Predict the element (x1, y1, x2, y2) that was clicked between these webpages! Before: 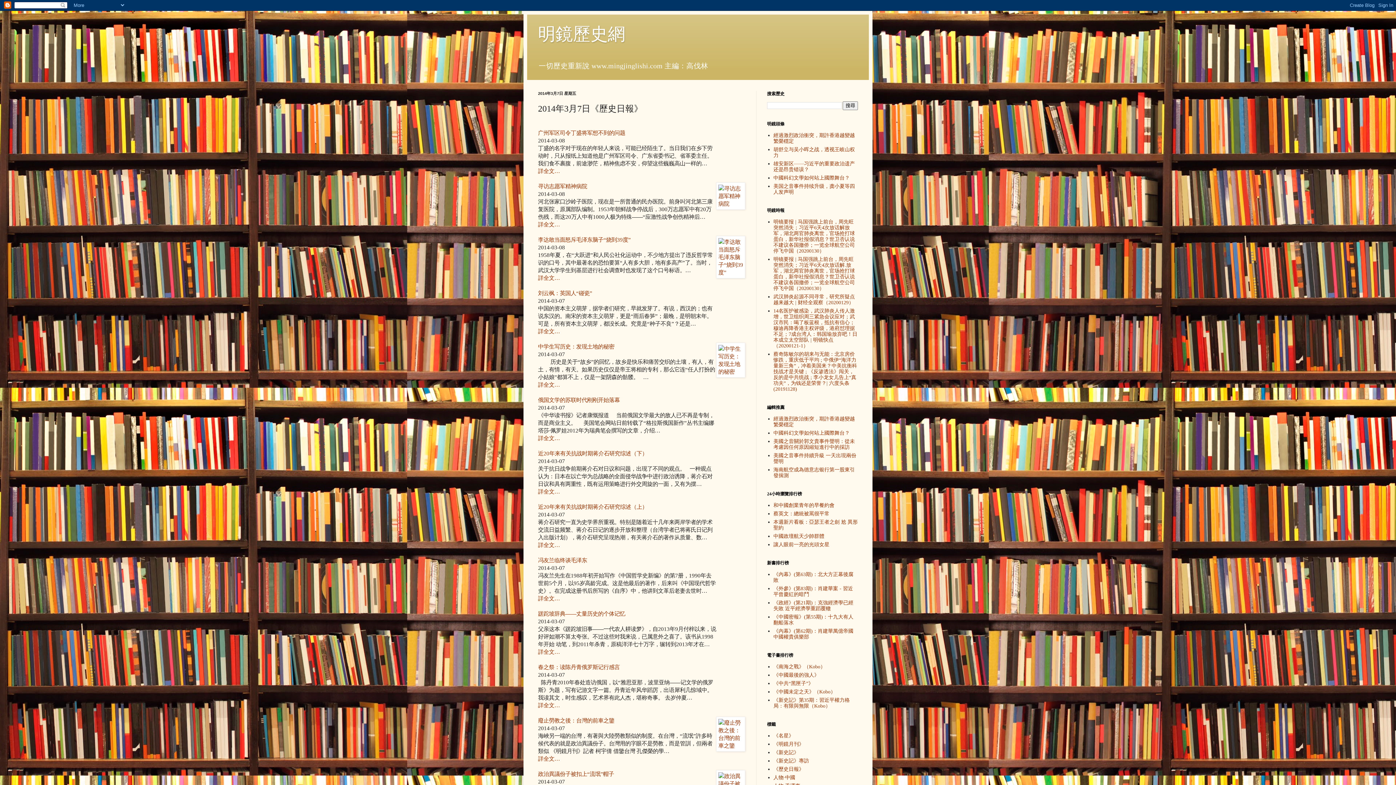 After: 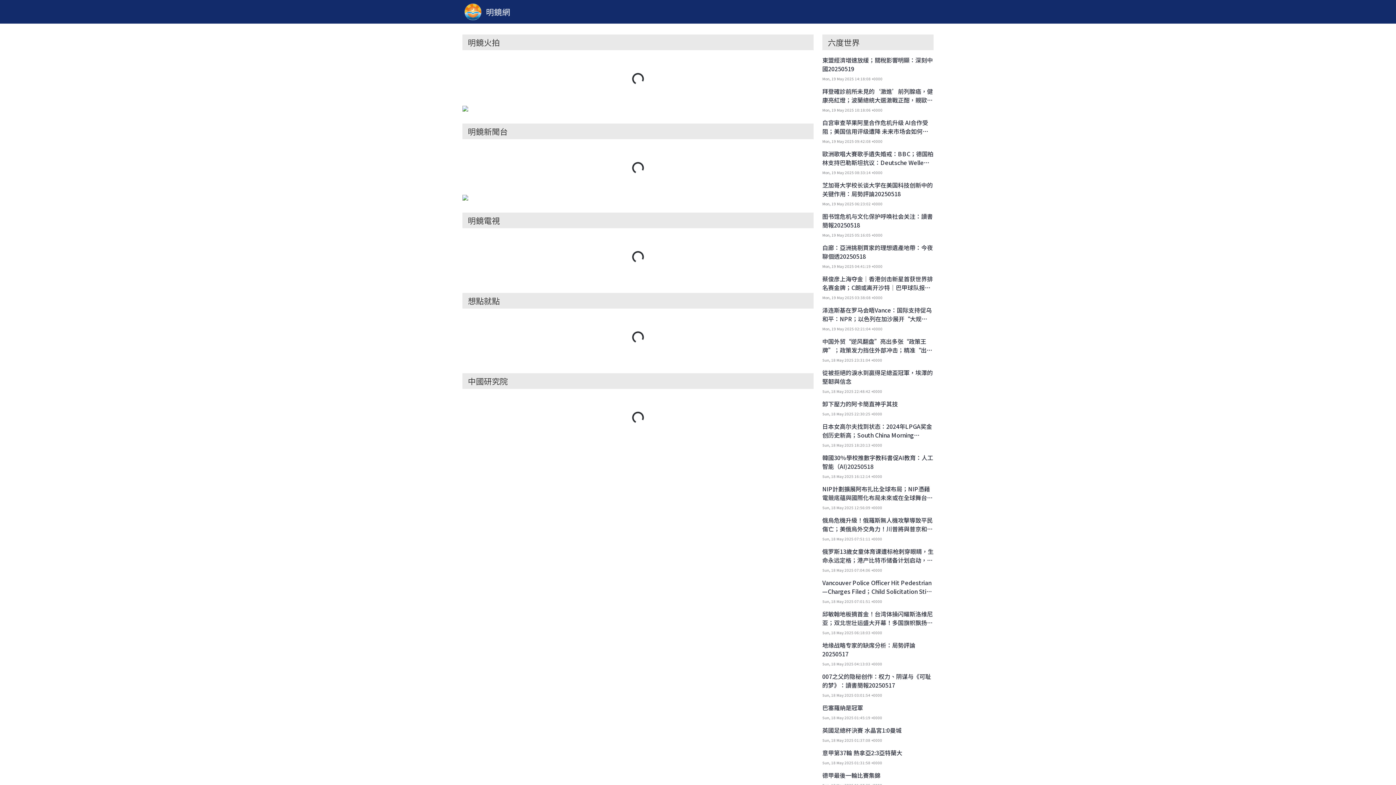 Action: bbox: (773, 439, 855, 450) label: 美國之音關於郭文貴事件聲明：從未考慮因任何原因縮短進行中的採訪